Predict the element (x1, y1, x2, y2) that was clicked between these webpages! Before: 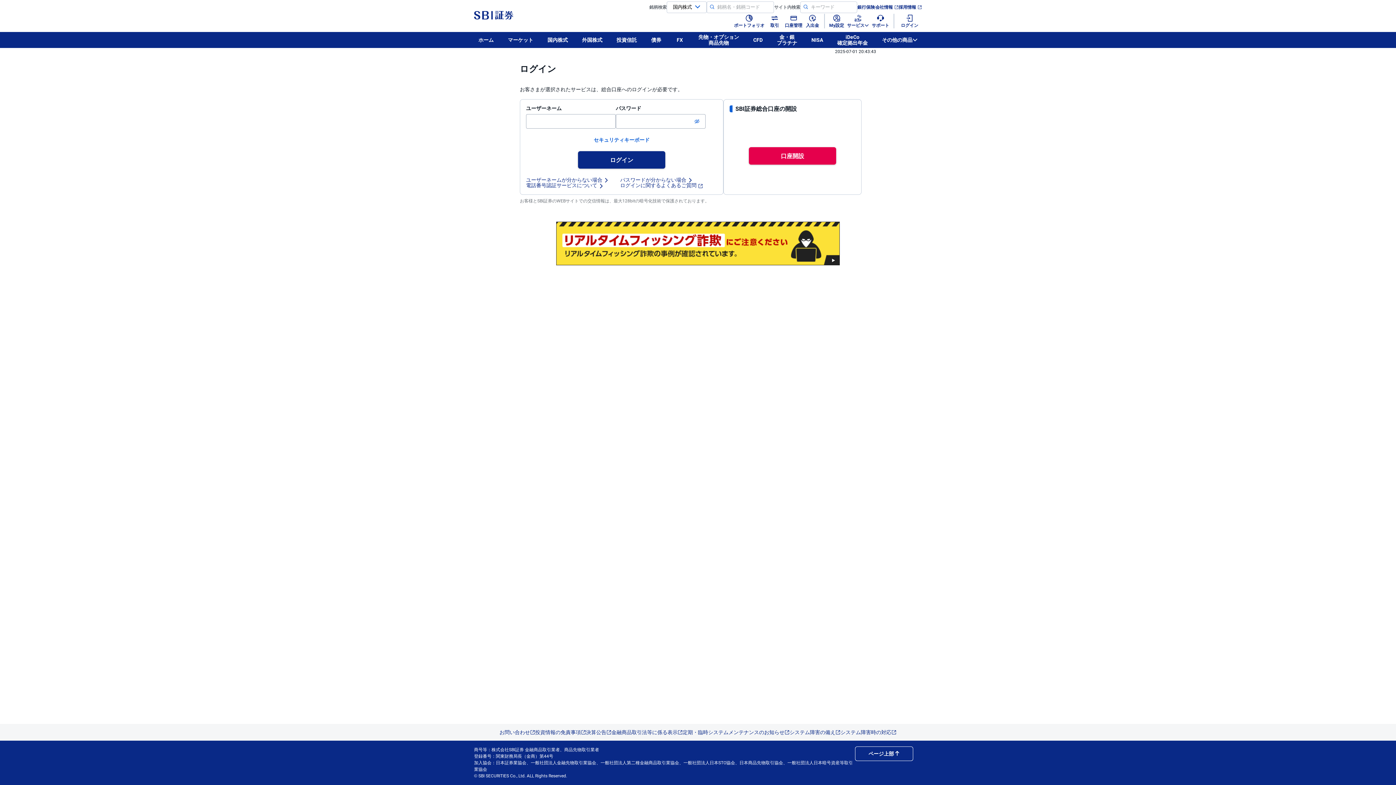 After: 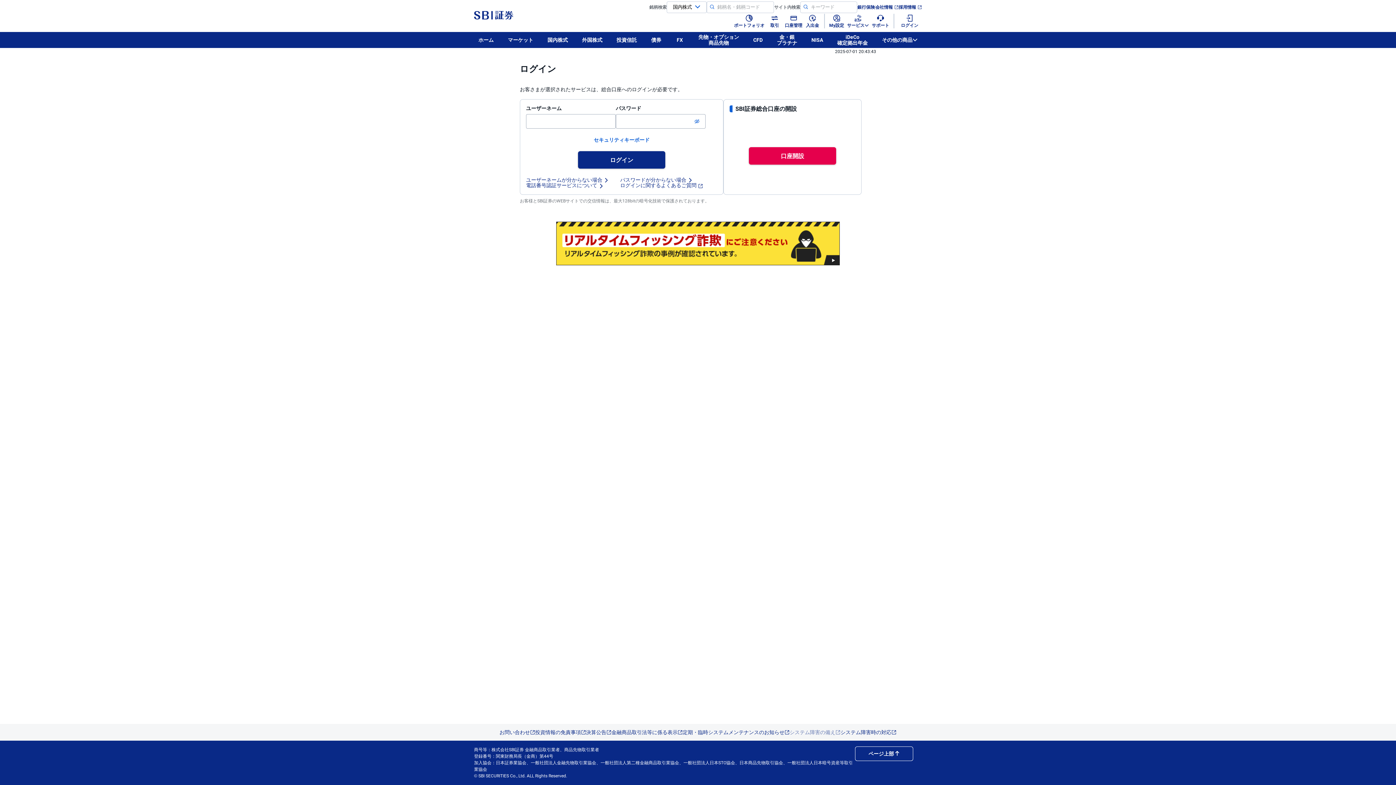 Action: bbox: (789, 730, 840, 735) label: システム障害の備え